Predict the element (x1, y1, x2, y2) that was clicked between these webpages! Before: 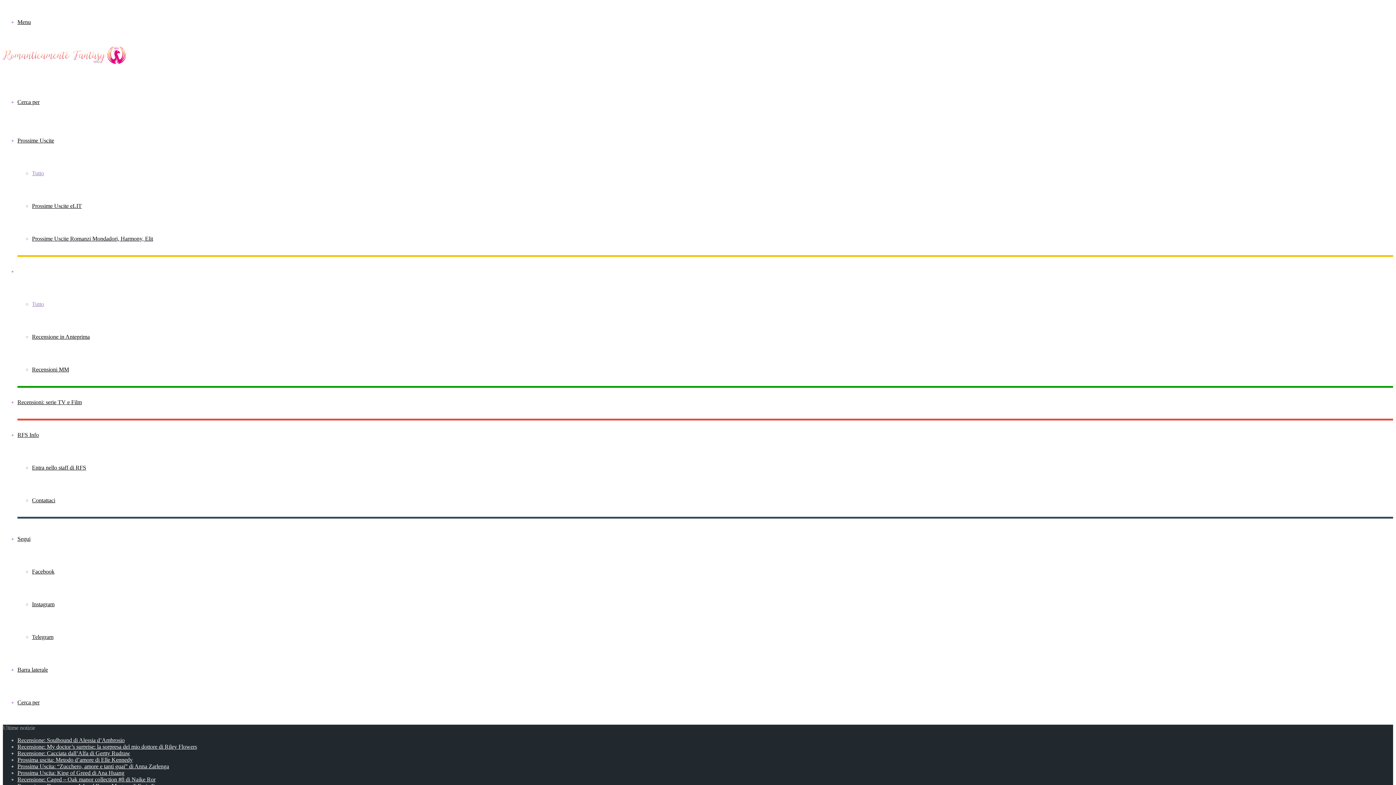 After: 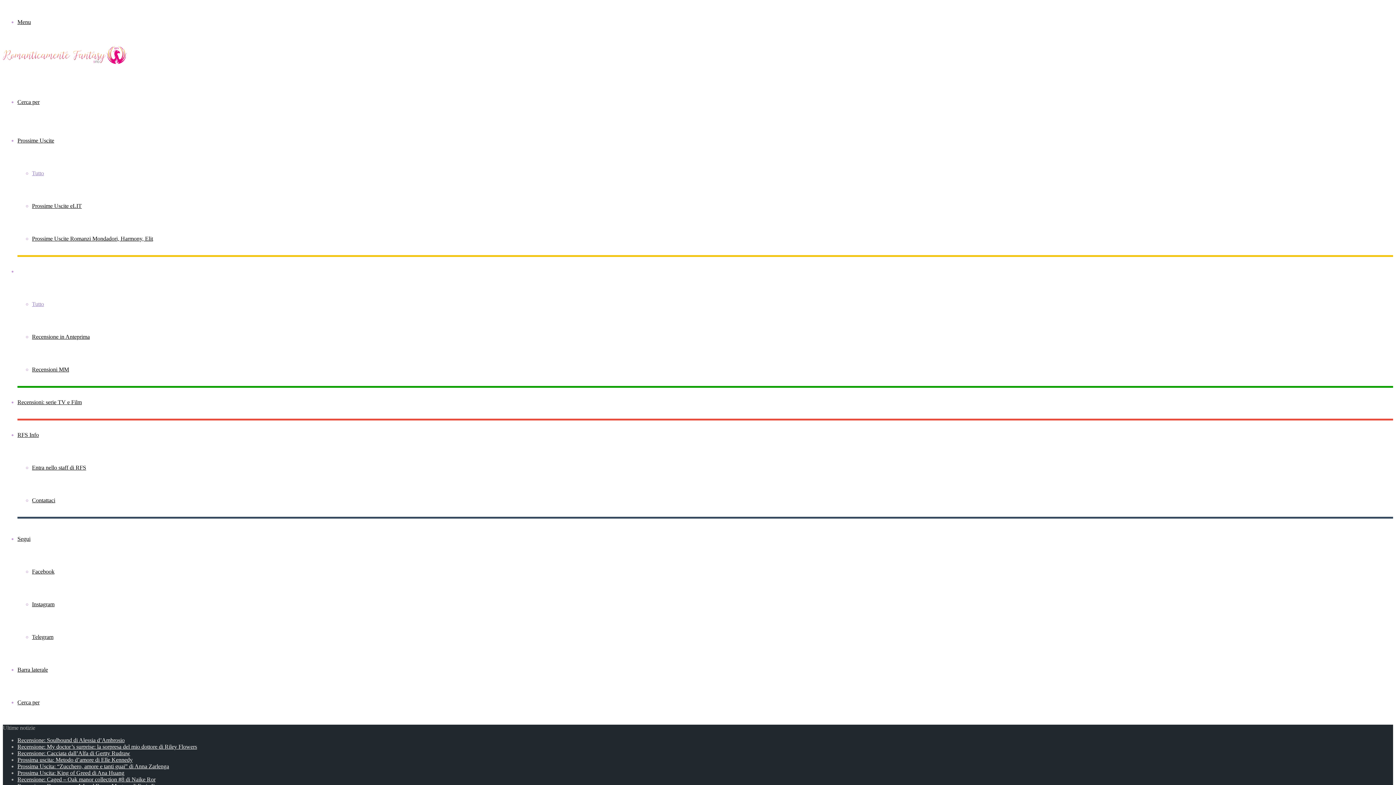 Action: bbox: (17, 268, 54, 274) label: Recensione libri